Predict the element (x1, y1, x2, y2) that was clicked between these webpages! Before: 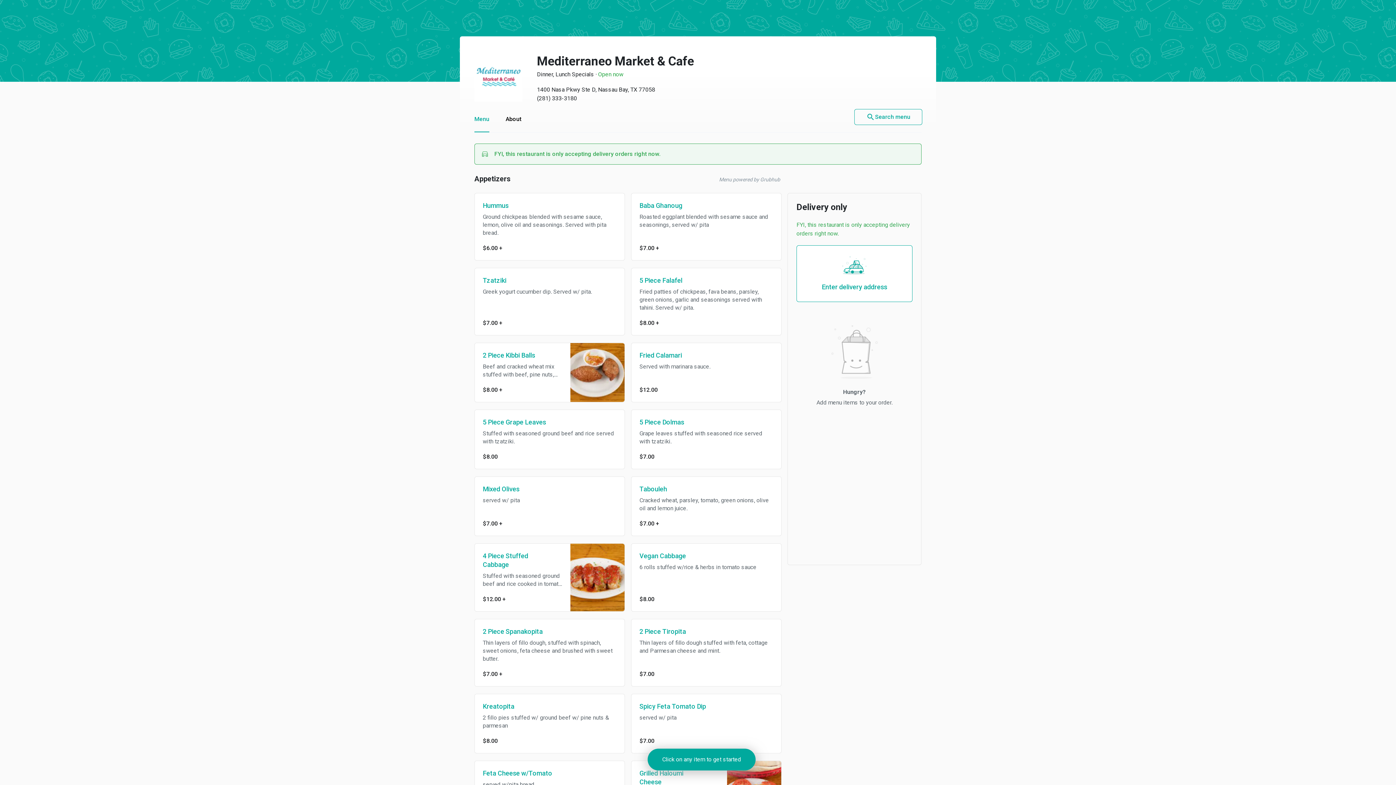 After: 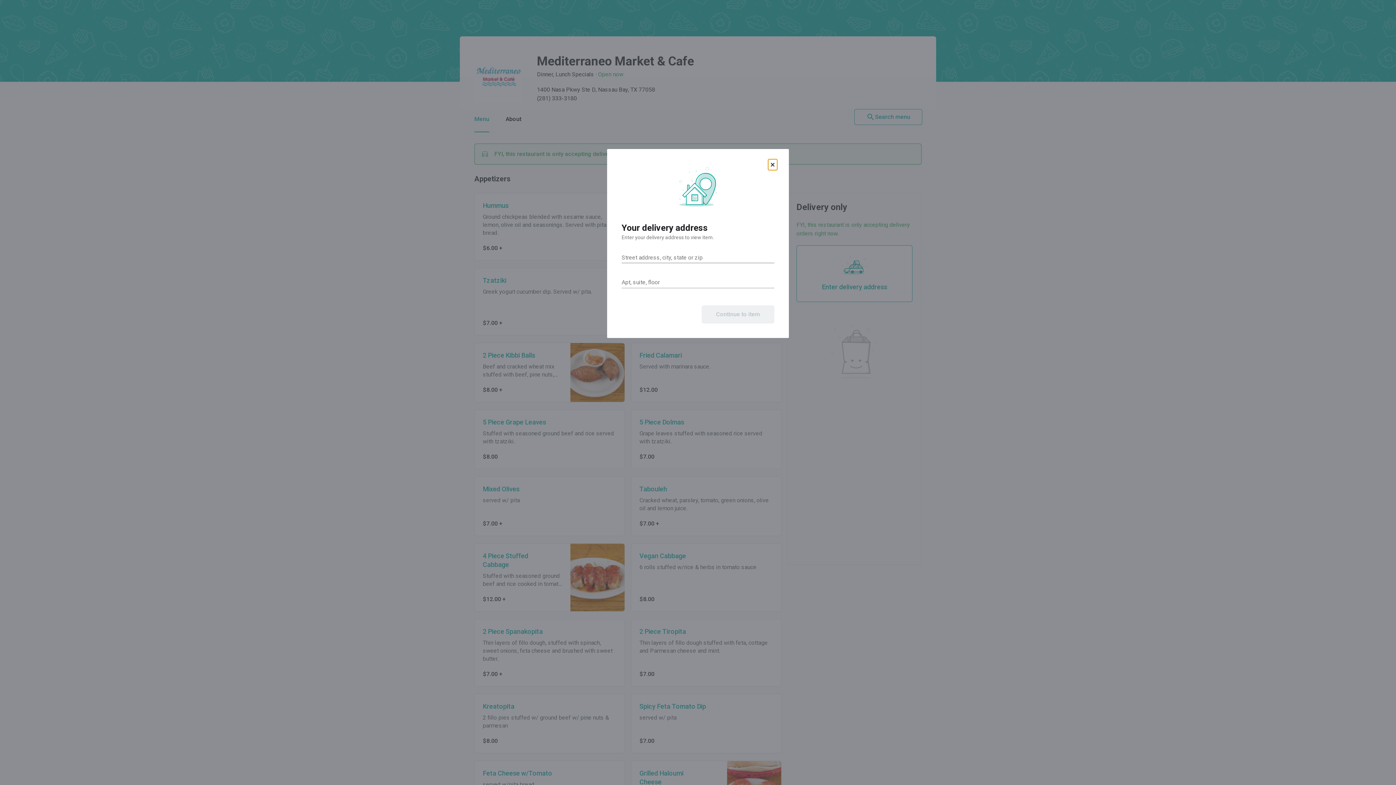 Action: bbox: (482, 201, 508, 210) label: Hummus